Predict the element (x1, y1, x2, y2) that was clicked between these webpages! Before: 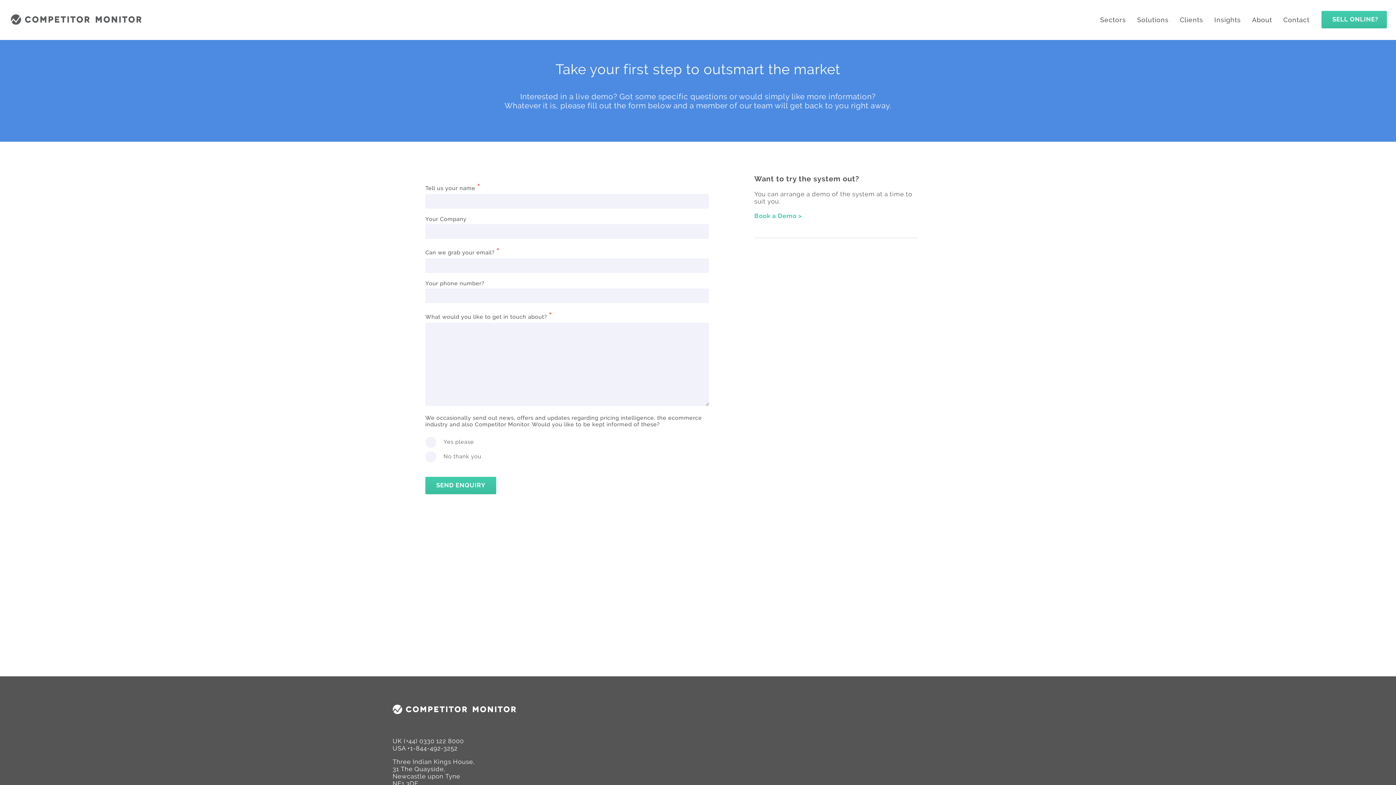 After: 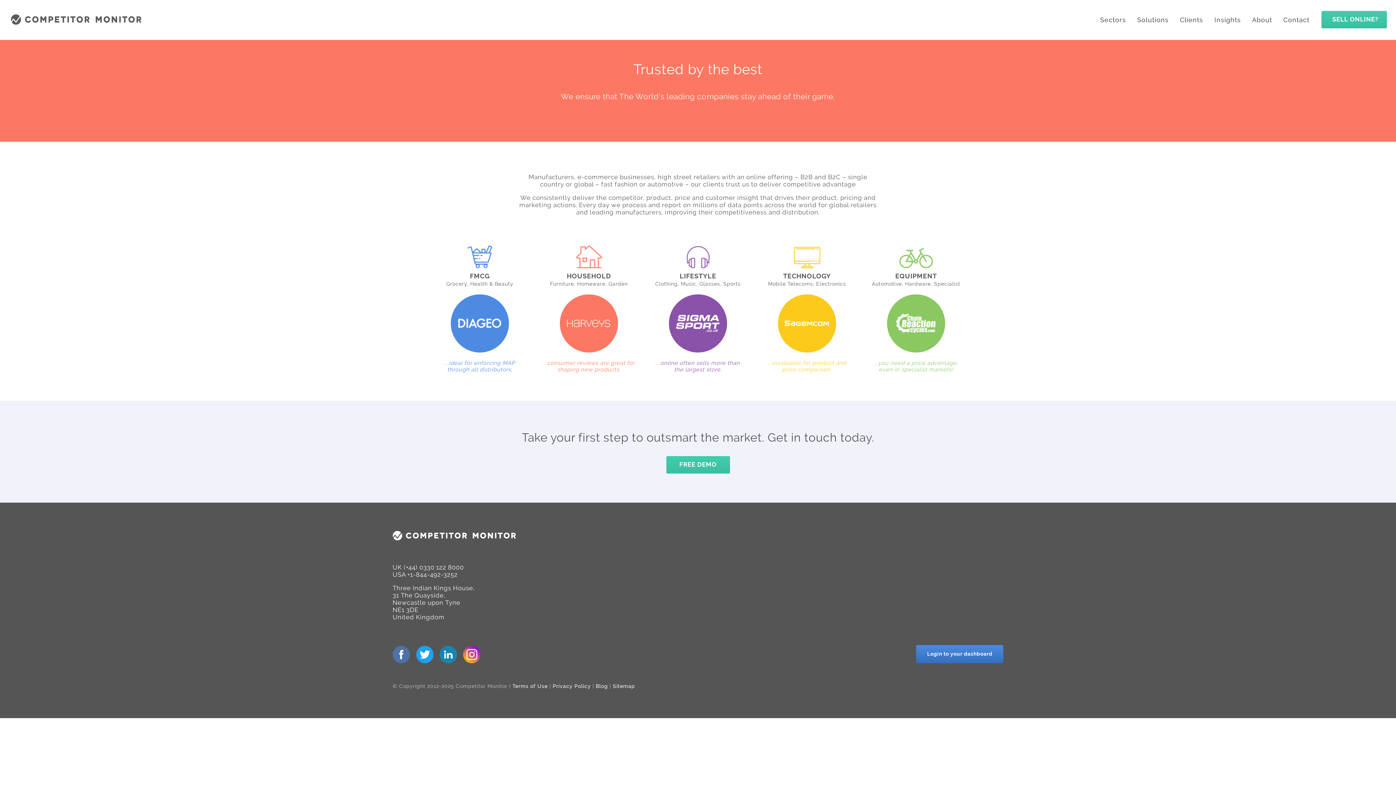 Action: bbox: (1180, 16, 1203, 23) label: Clients